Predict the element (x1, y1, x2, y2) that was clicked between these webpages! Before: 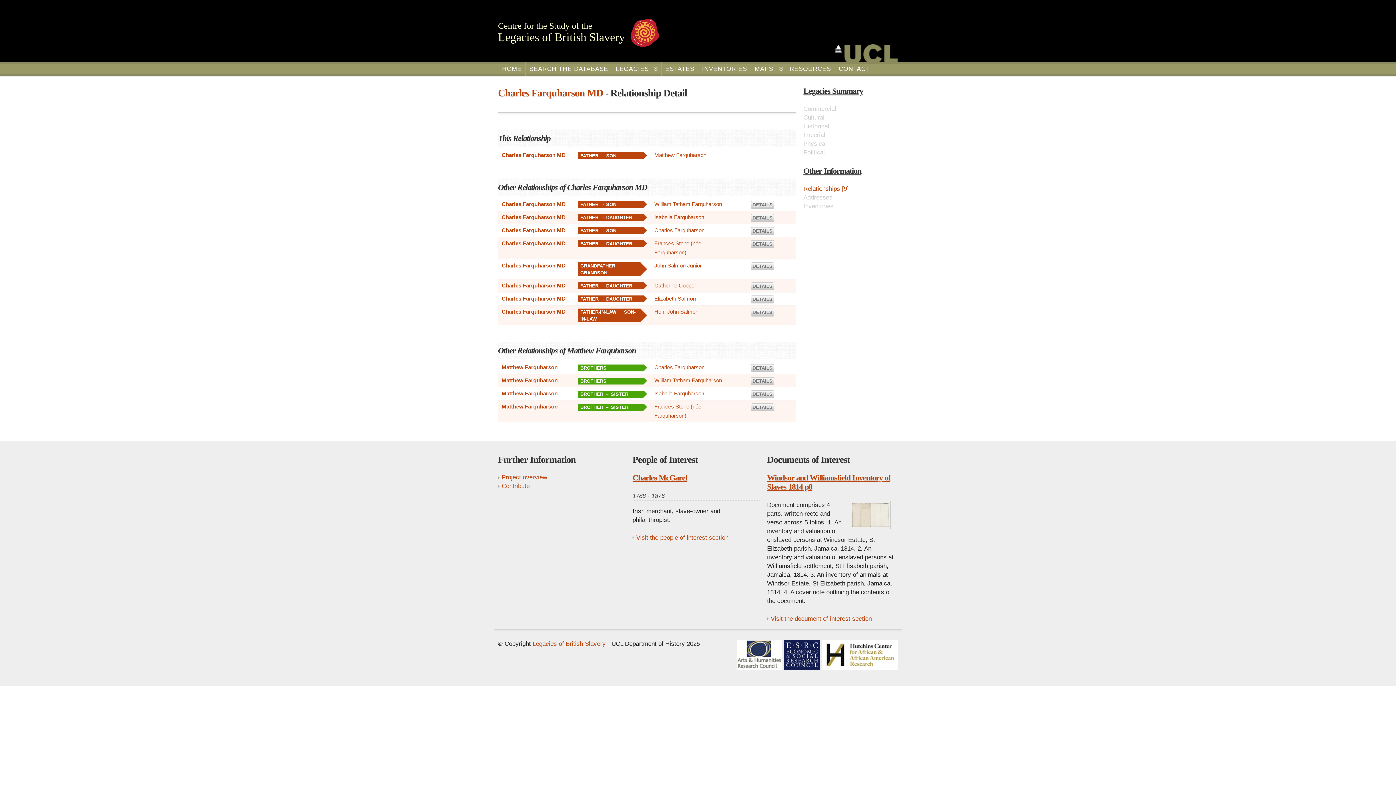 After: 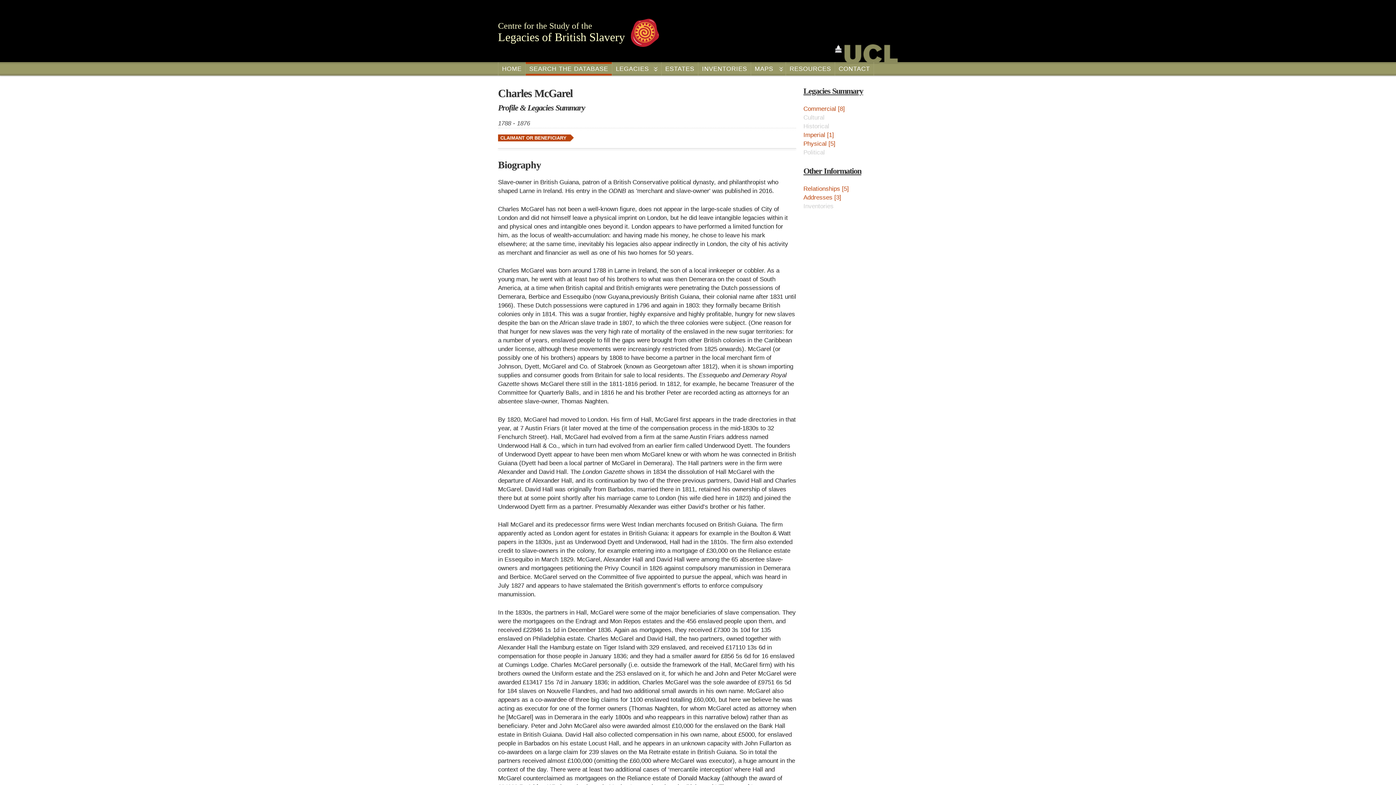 Action: bbox: (632, 473, 687, 482) label: Charles McGarel